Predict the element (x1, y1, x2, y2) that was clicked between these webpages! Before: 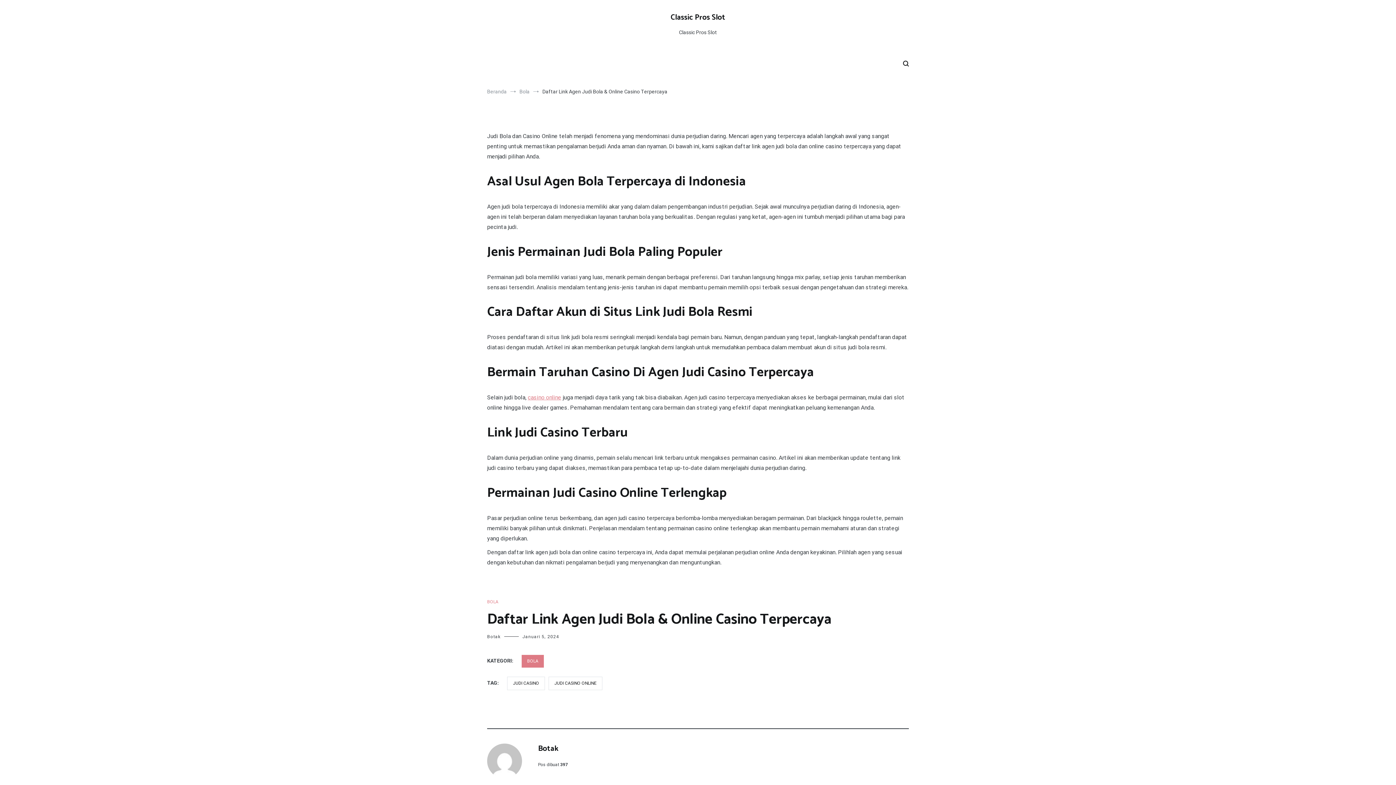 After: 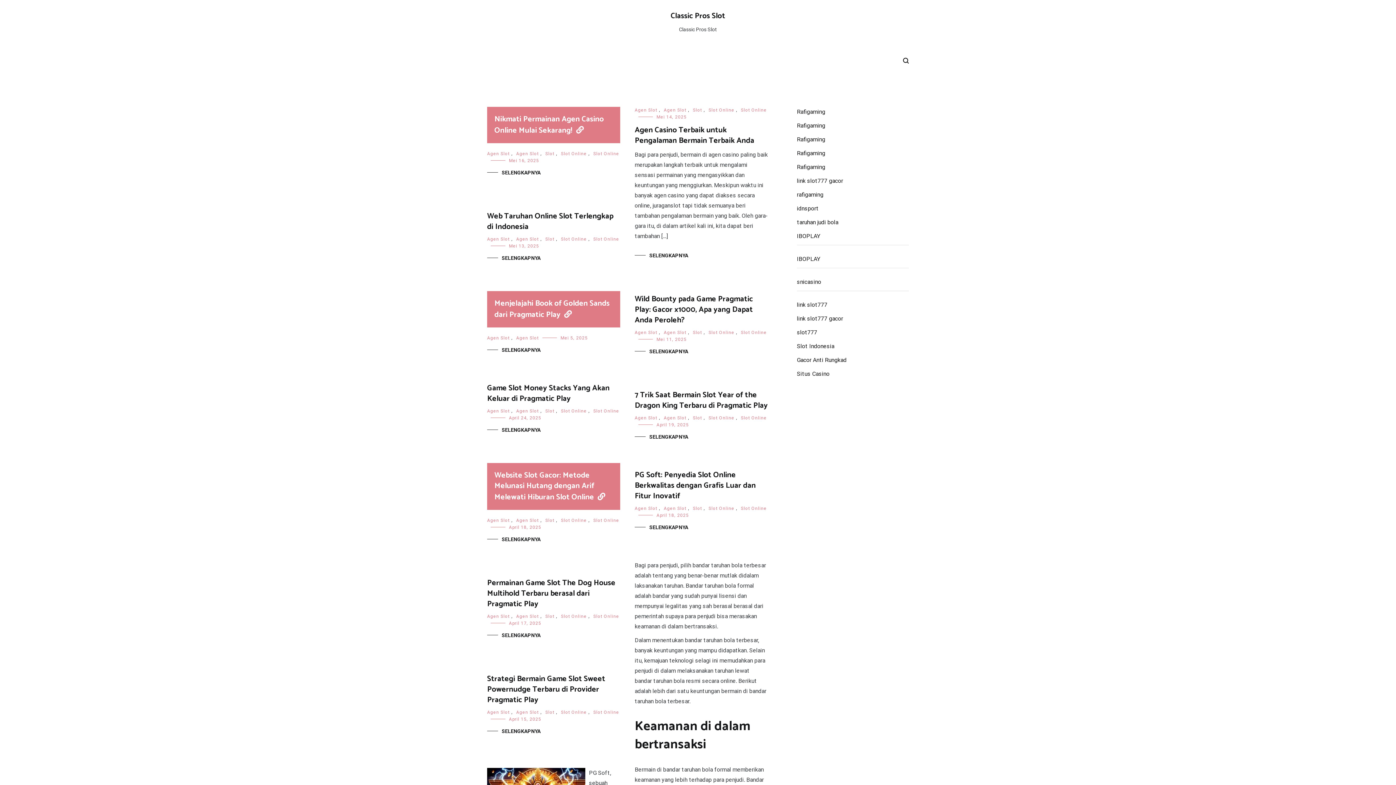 Action: label: Beranda bbox: (487, 88, 506, 94)